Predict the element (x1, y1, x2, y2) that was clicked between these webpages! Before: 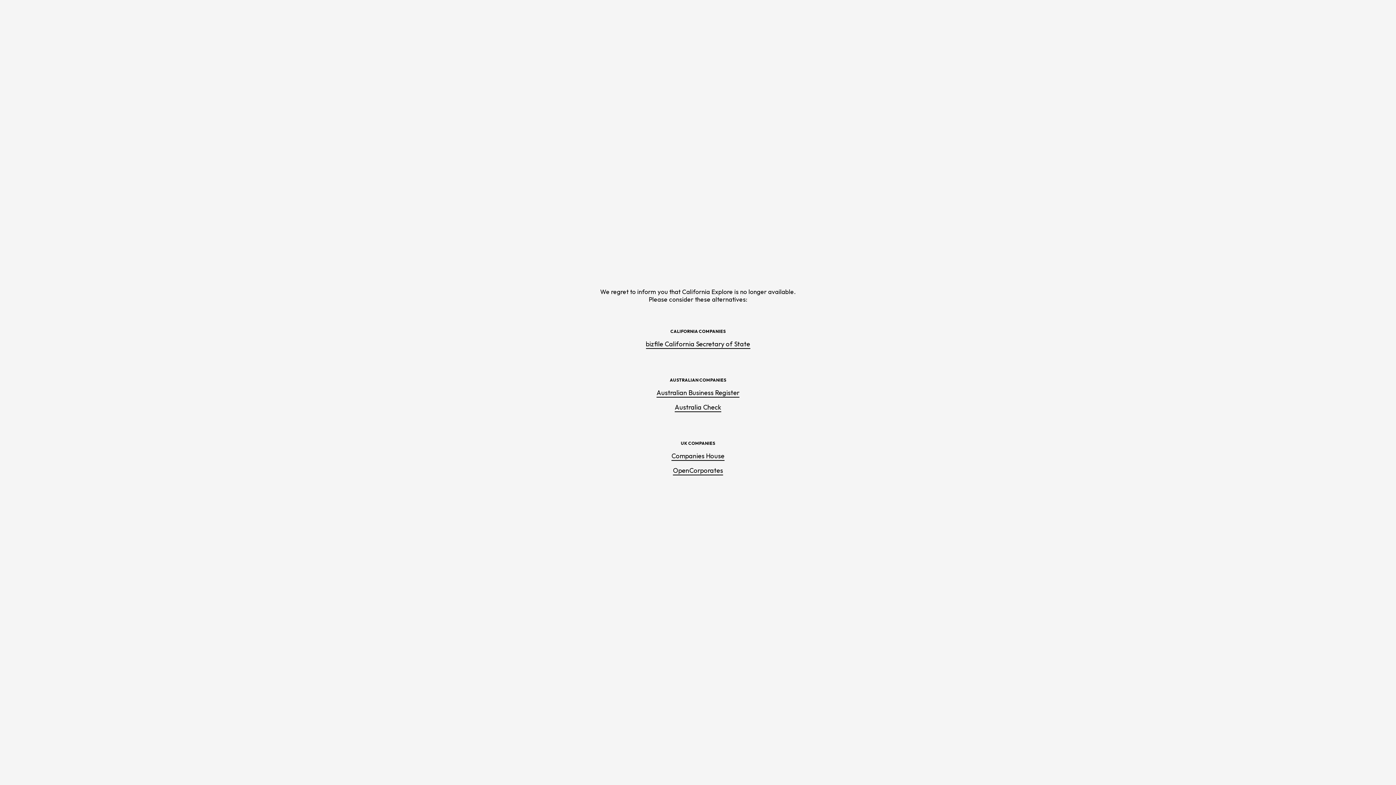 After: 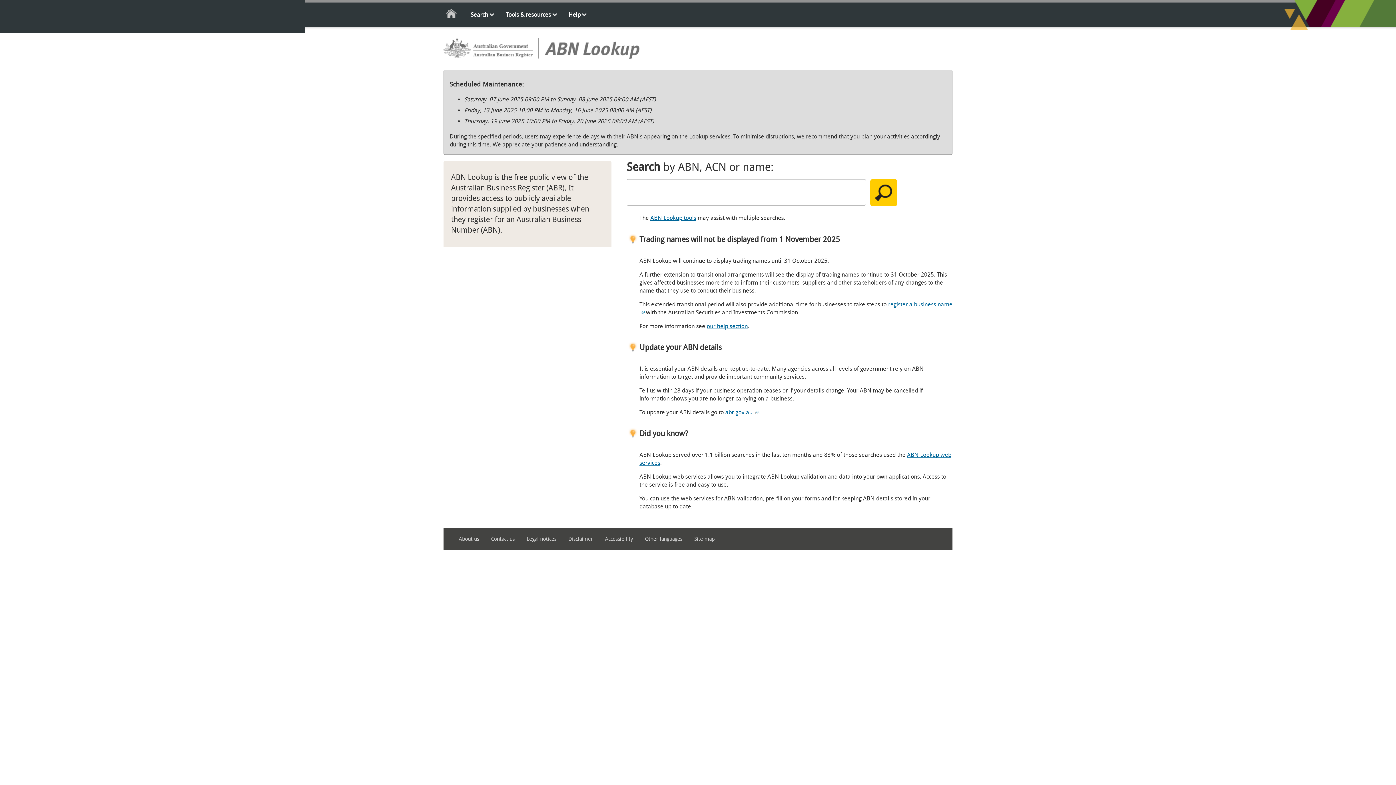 Action: bbox: (656, 388, 739, 397) label: Australian Business Register